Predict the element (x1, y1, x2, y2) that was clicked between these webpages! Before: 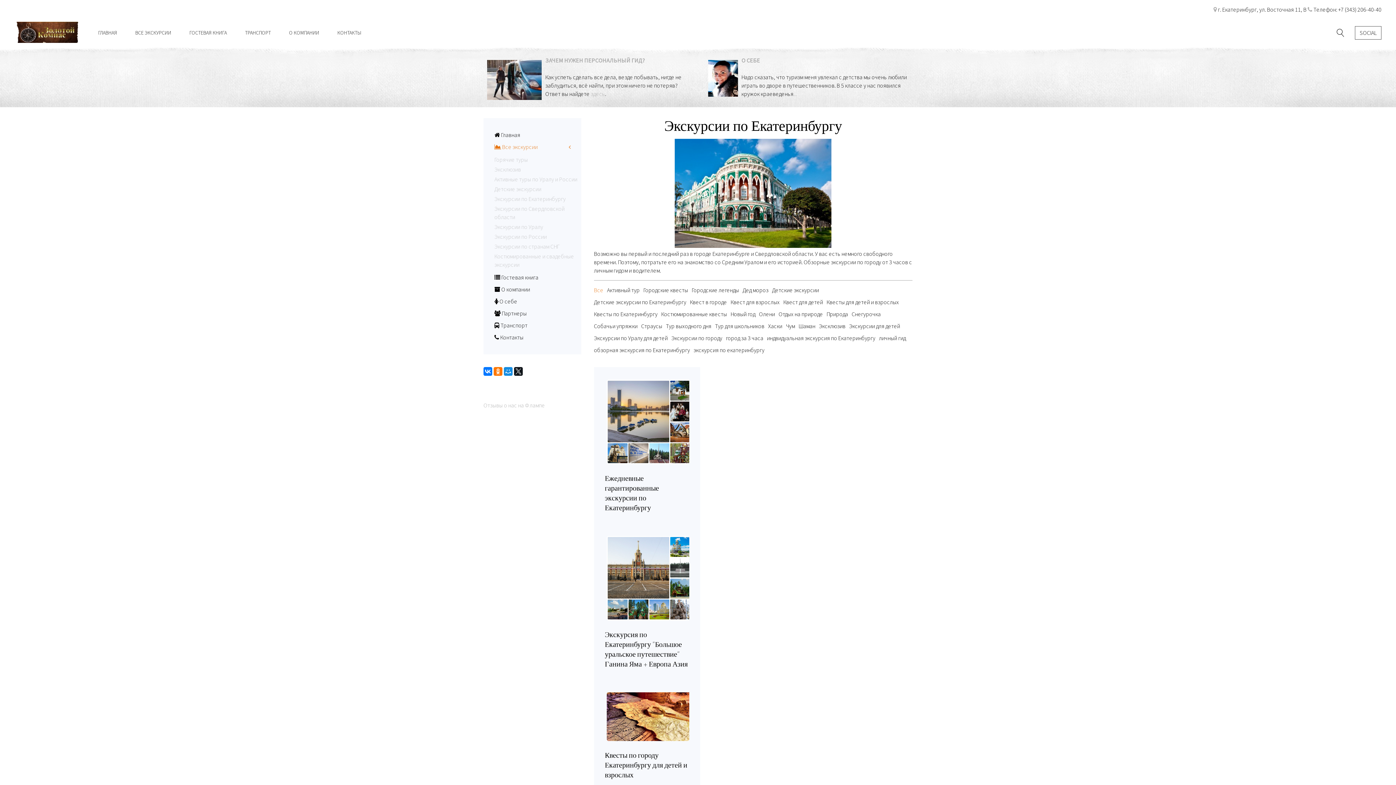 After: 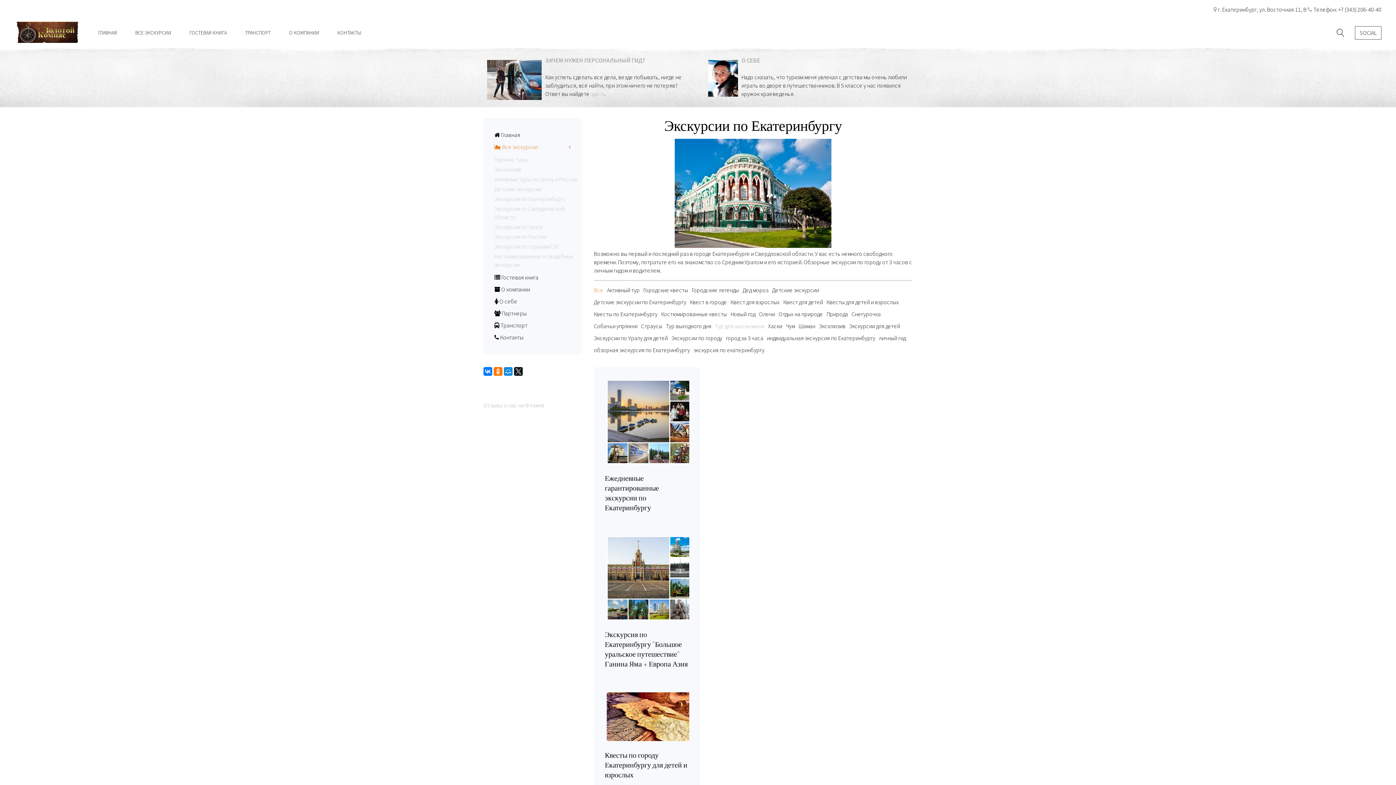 Action: label: Тур для школьников bbox: (715, 322, 764, 330)